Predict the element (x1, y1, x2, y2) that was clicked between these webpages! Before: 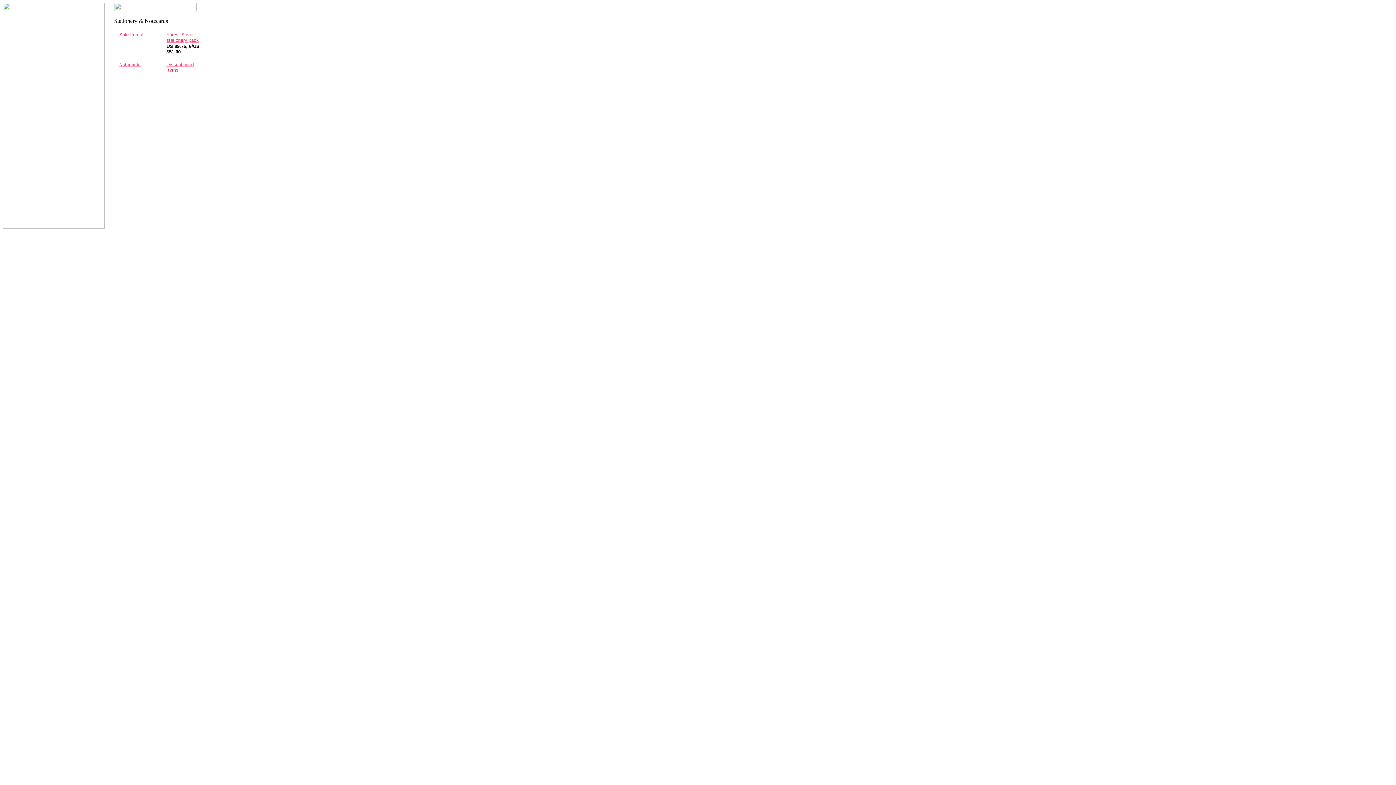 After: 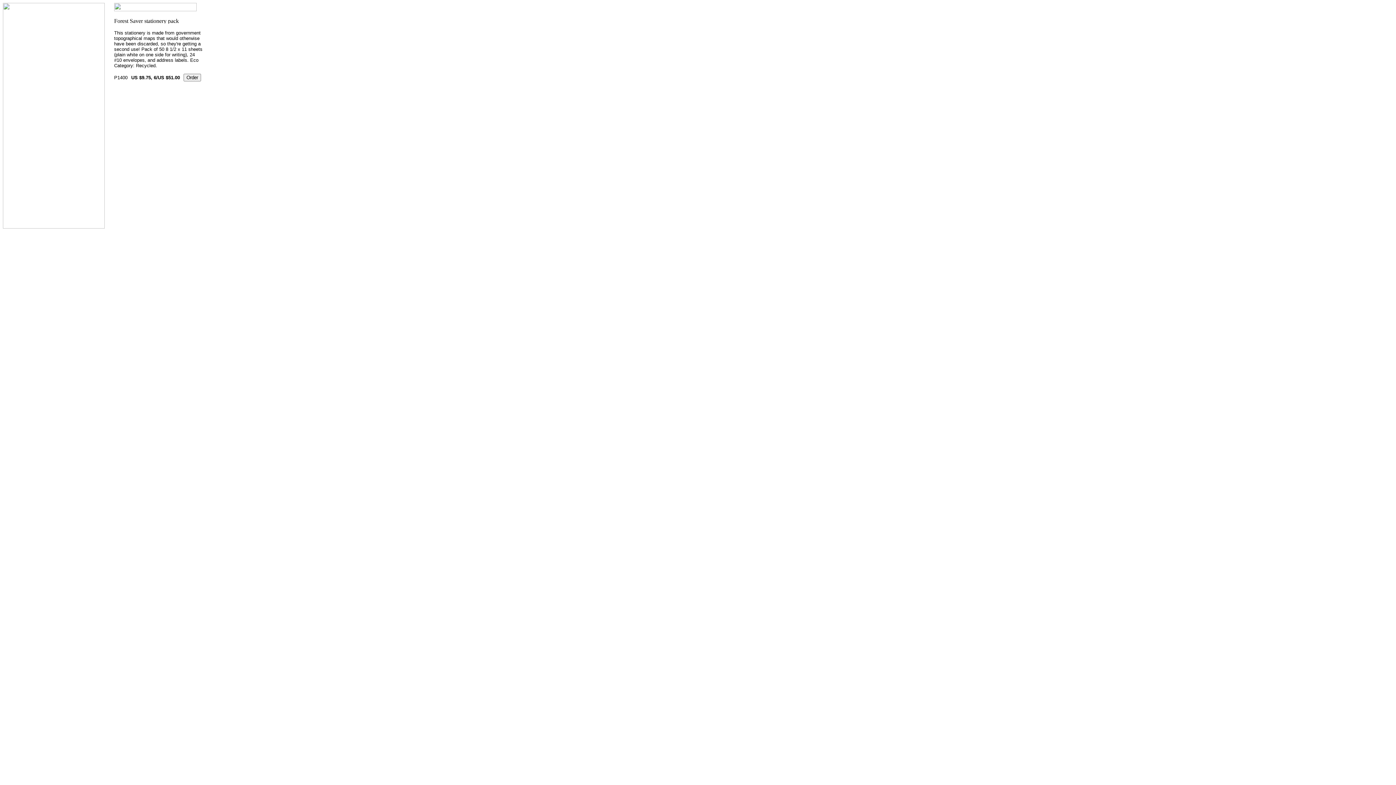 Action: bbox: (166, 32, 198, 42) label: Forest Saver stationery pack